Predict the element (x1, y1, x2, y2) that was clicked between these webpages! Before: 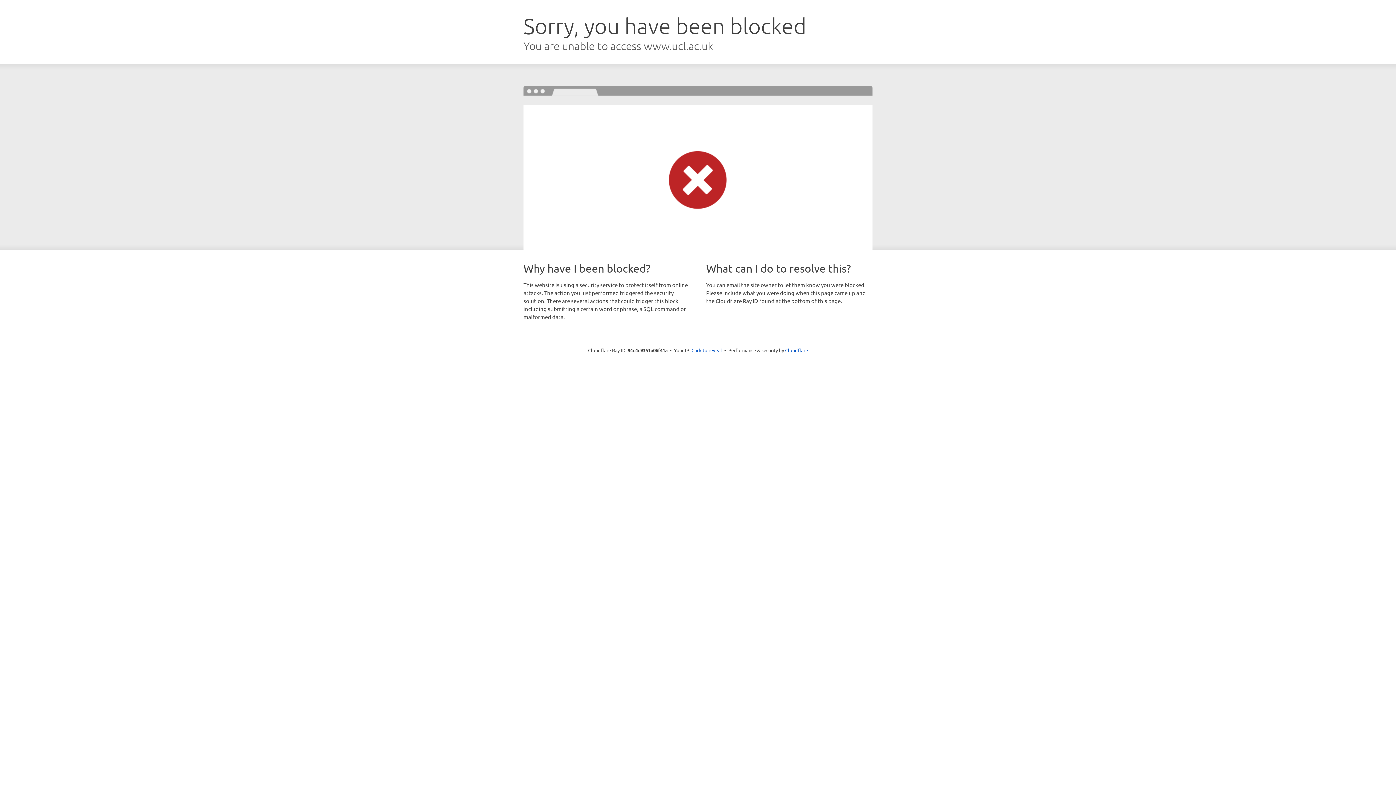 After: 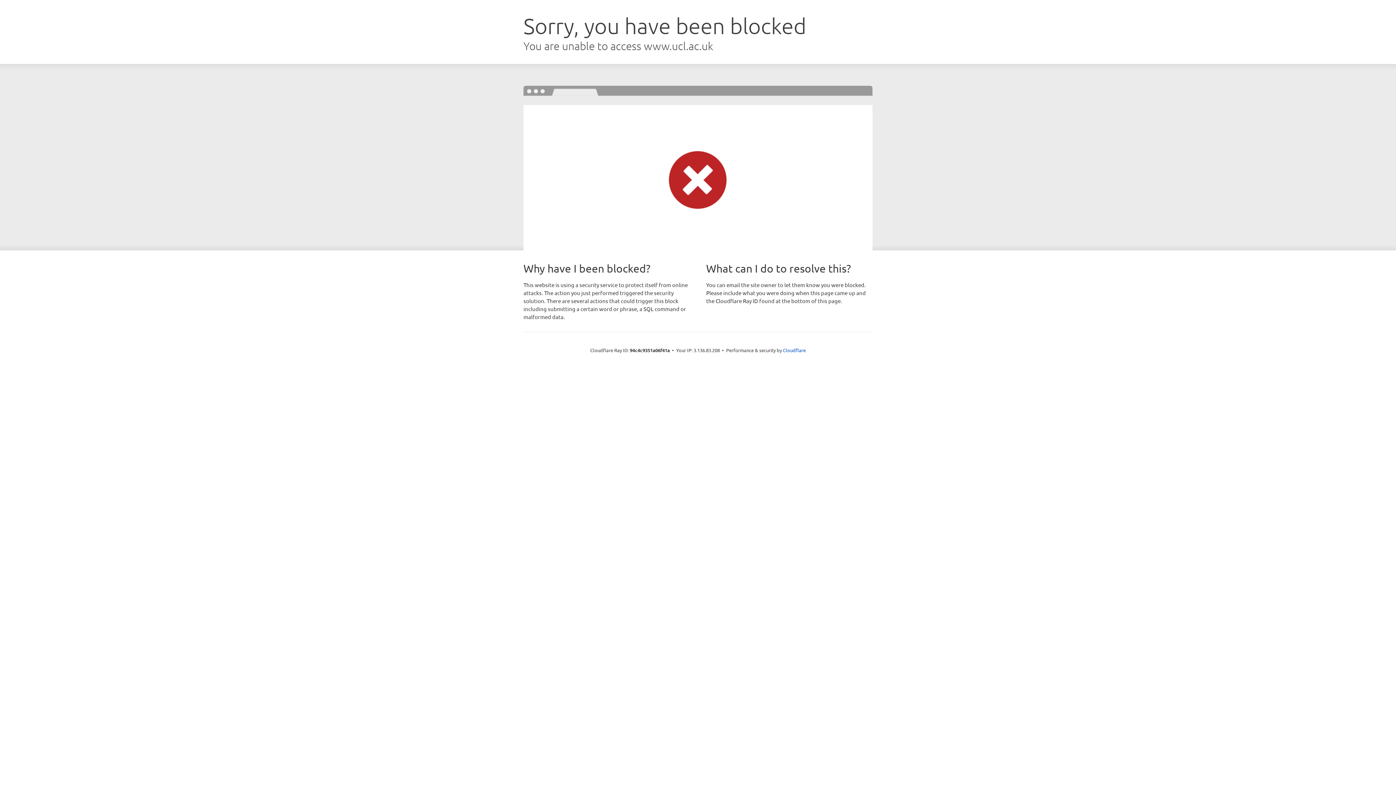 Action: bbox: (691, 346, 722, 353) label: Click to reveal